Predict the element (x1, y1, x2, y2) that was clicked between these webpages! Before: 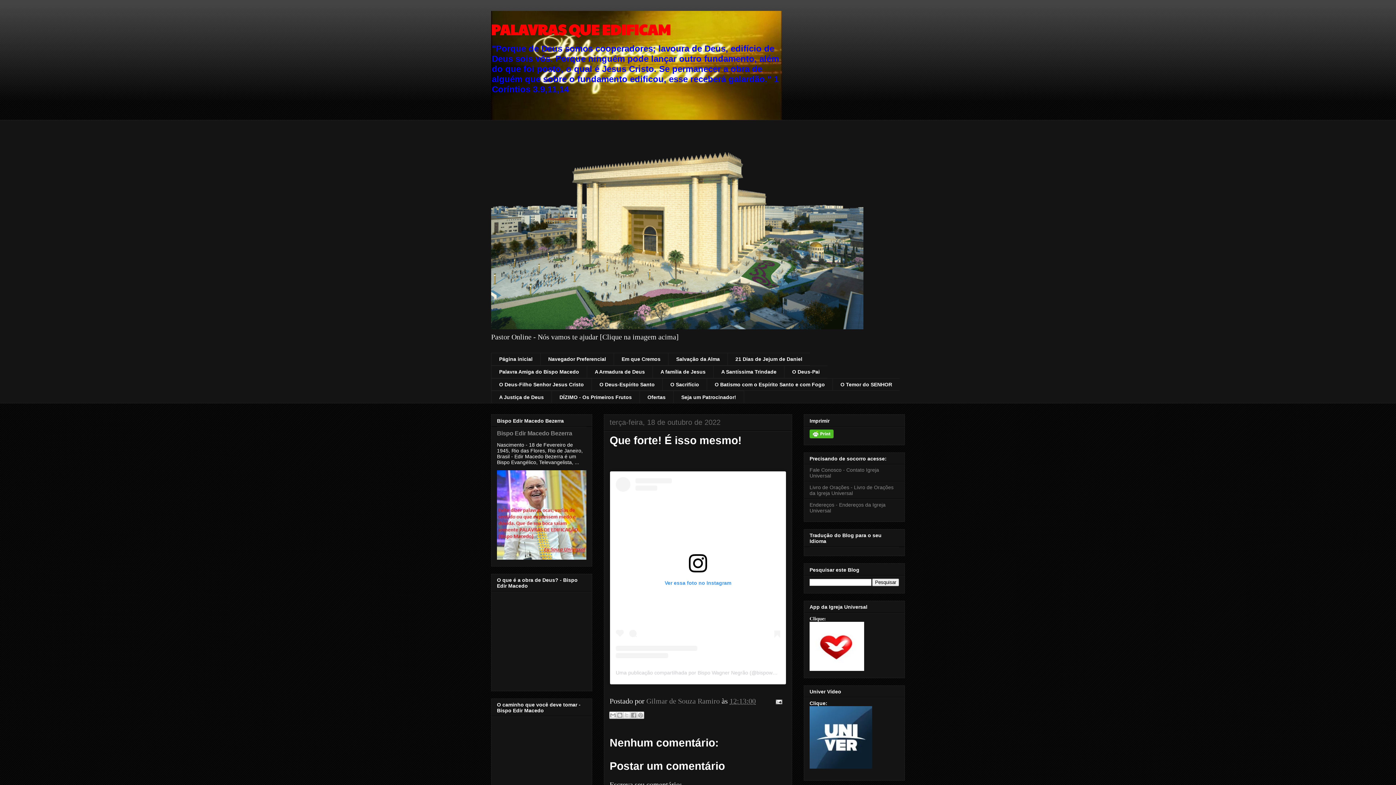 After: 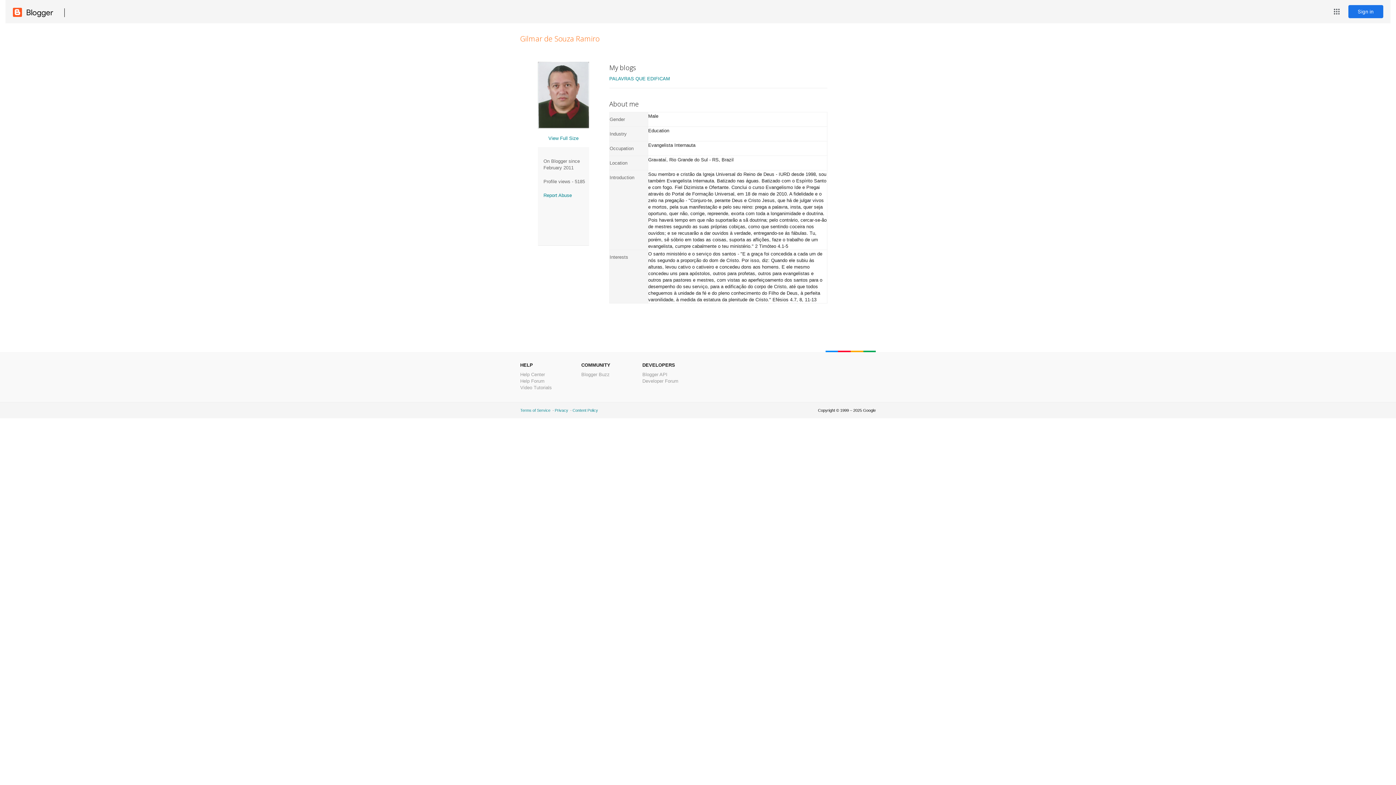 Action: bbox: (646, 697, 721, 705) label: Gilmar de Souza Ramiro 